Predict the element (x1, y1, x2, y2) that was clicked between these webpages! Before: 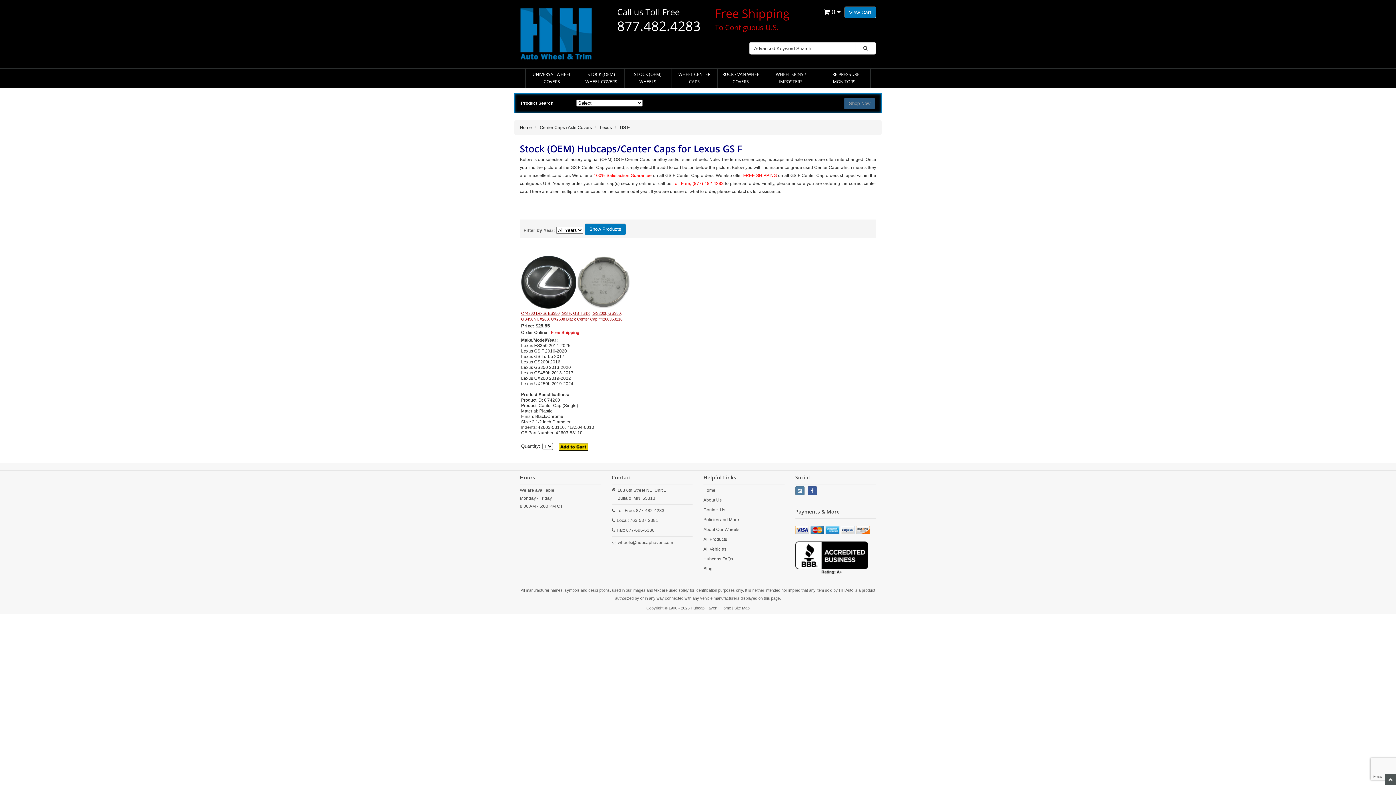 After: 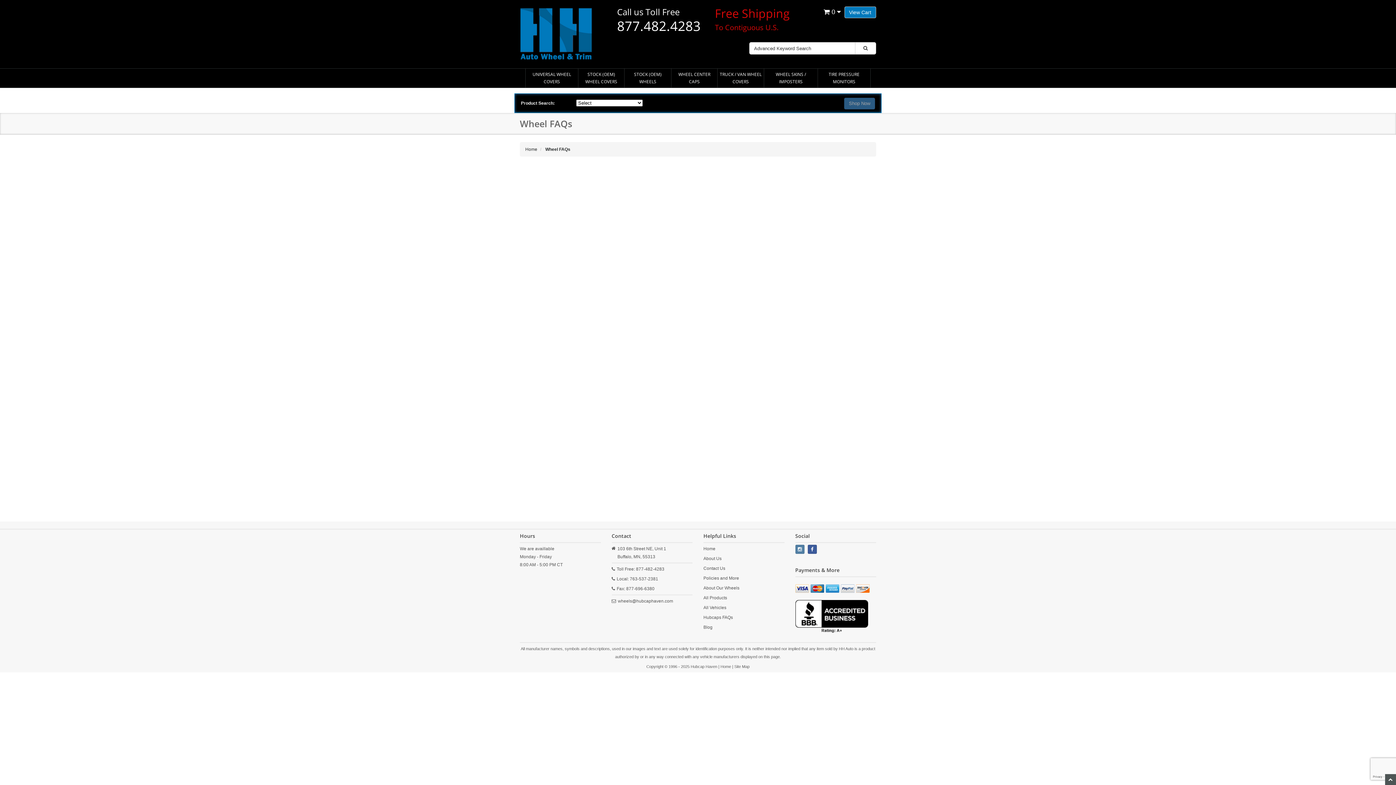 Action: label: Hubcaps FAQs bbox: (703, 556, 733, 561)